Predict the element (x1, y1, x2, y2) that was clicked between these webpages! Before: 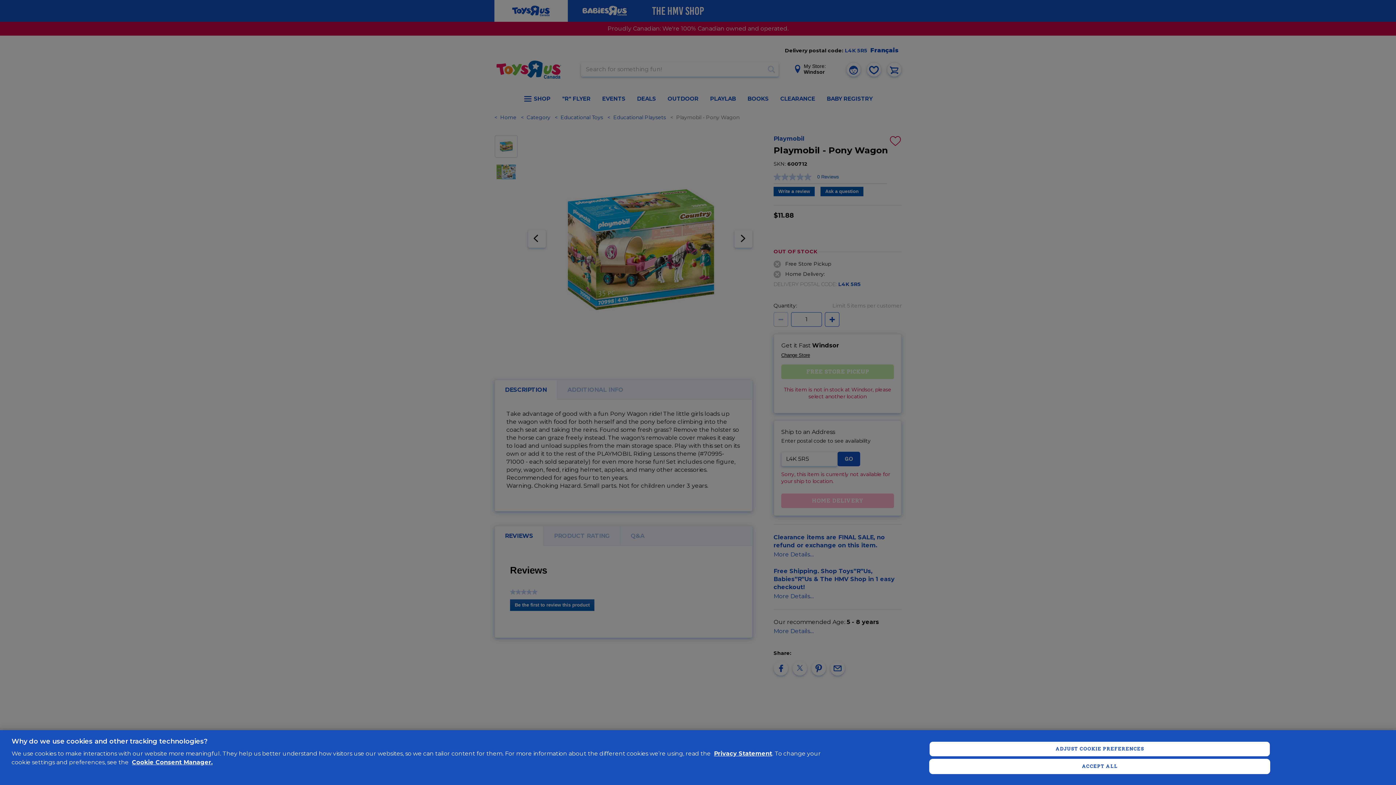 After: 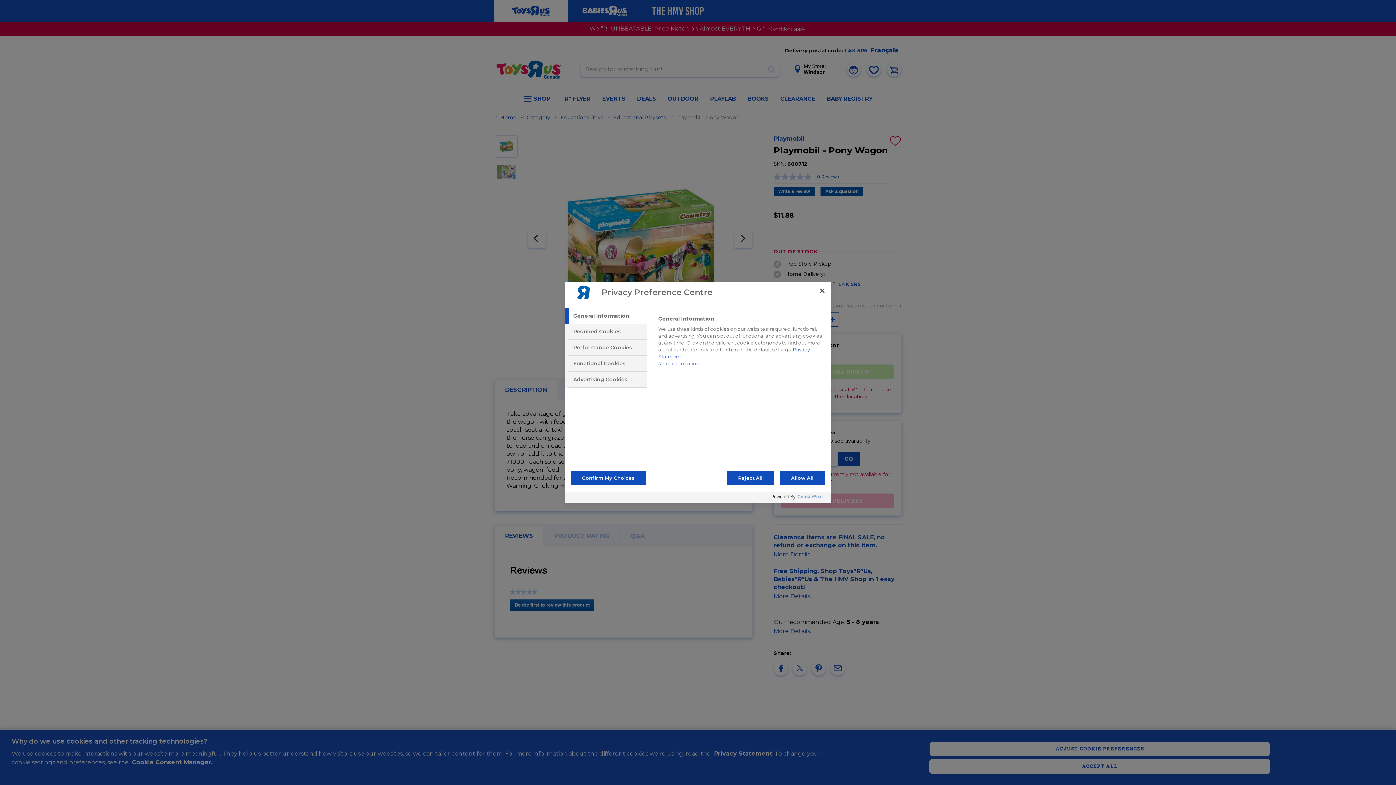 Action: label: ADJUST COOKIE PREFERENCES bbox: (929, 741, 1270, 756)